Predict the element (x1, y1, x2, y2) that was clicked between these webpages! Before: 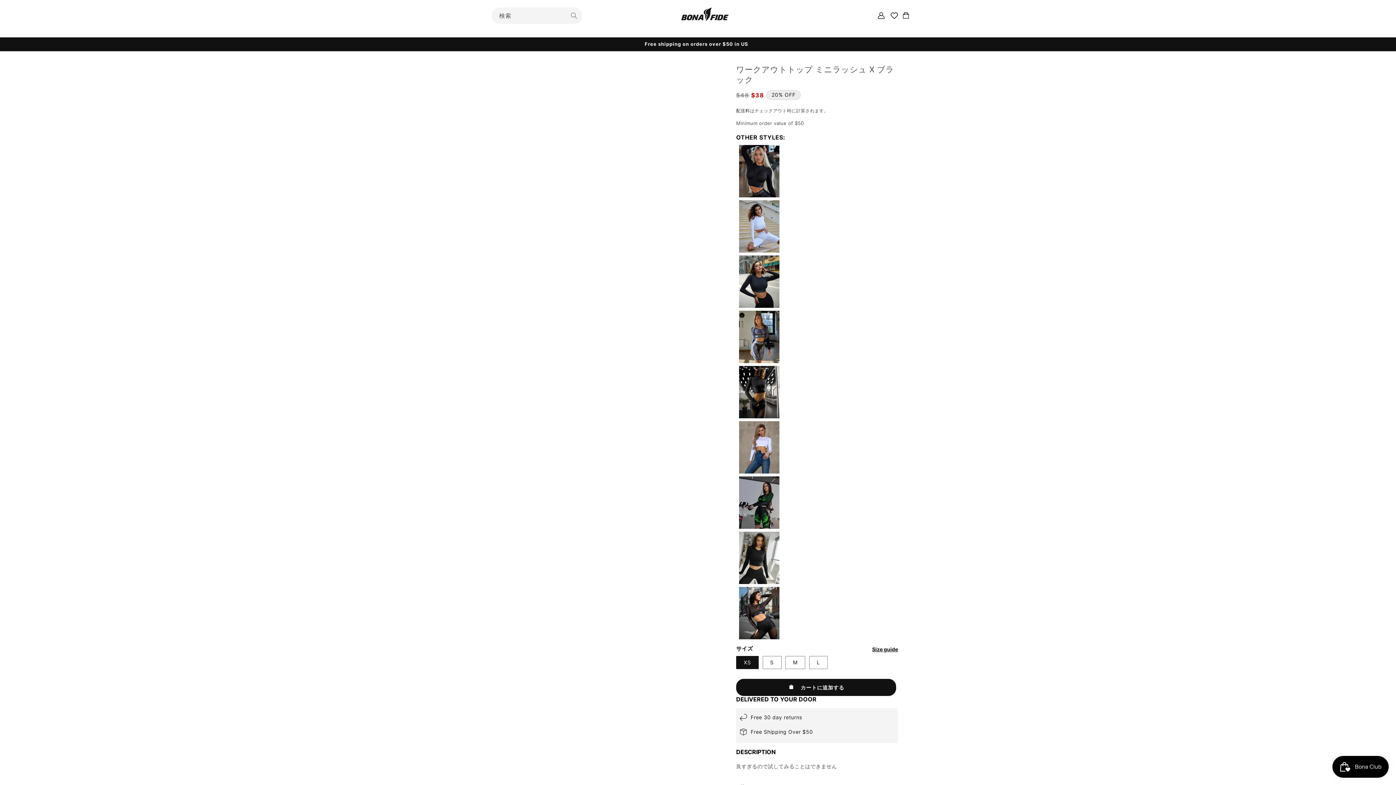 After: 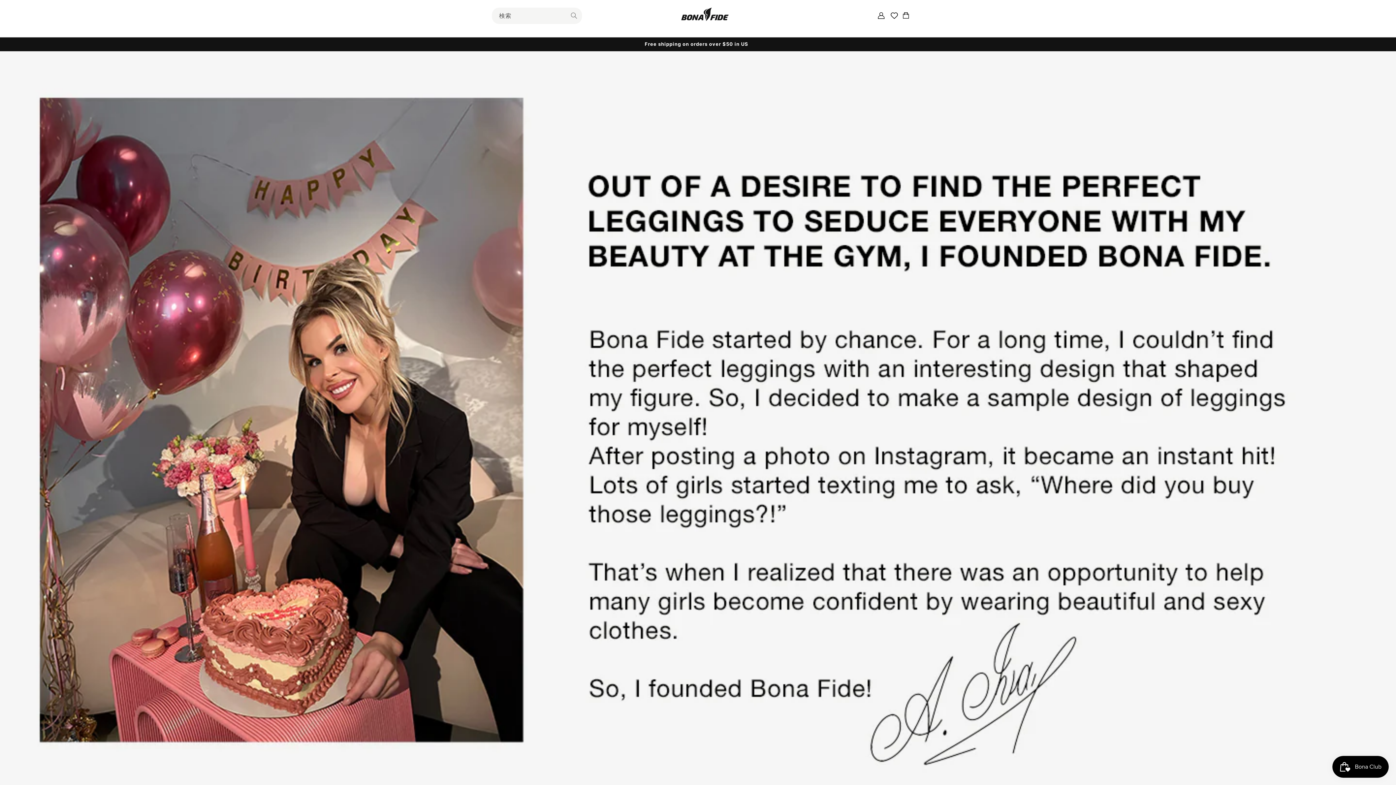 Action: label: About us bbox: (755, 24, 790, 40)